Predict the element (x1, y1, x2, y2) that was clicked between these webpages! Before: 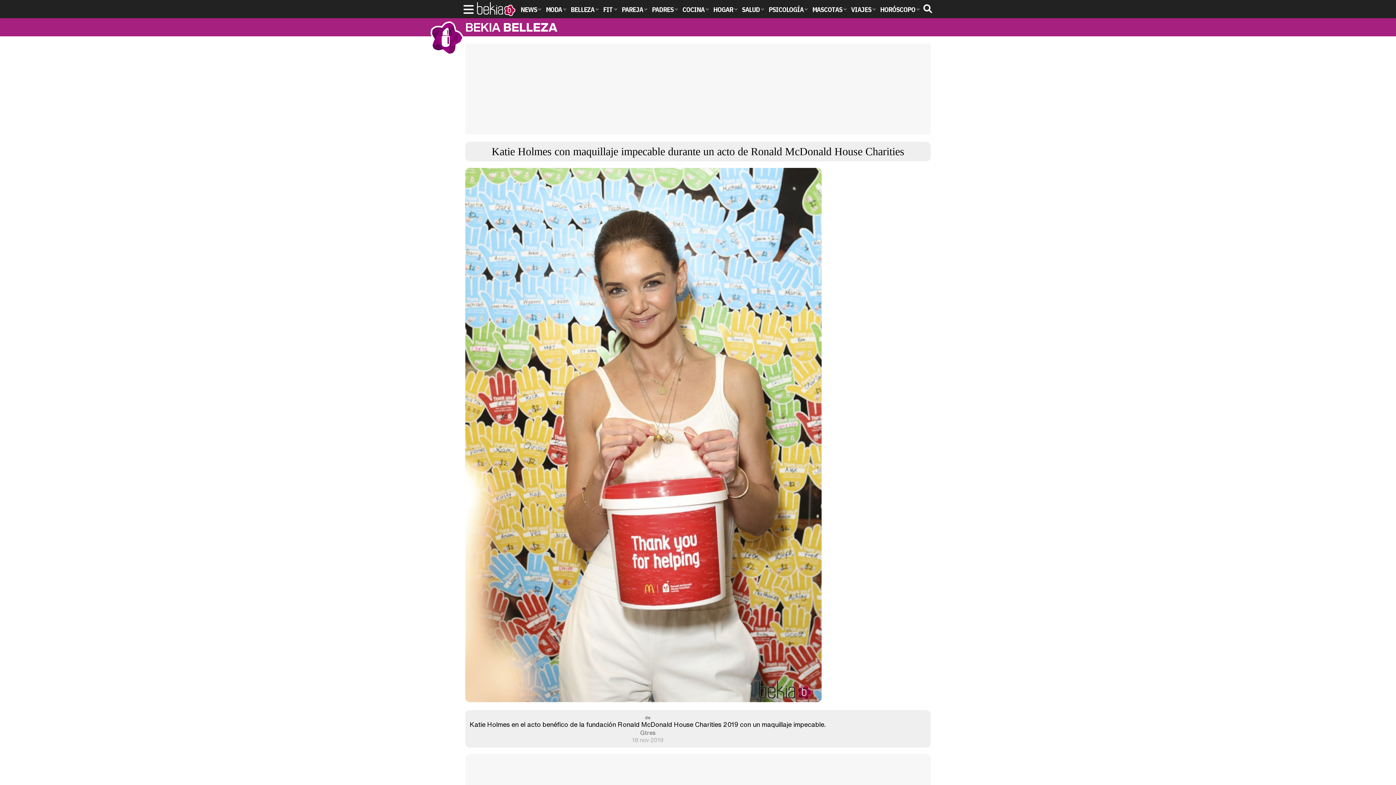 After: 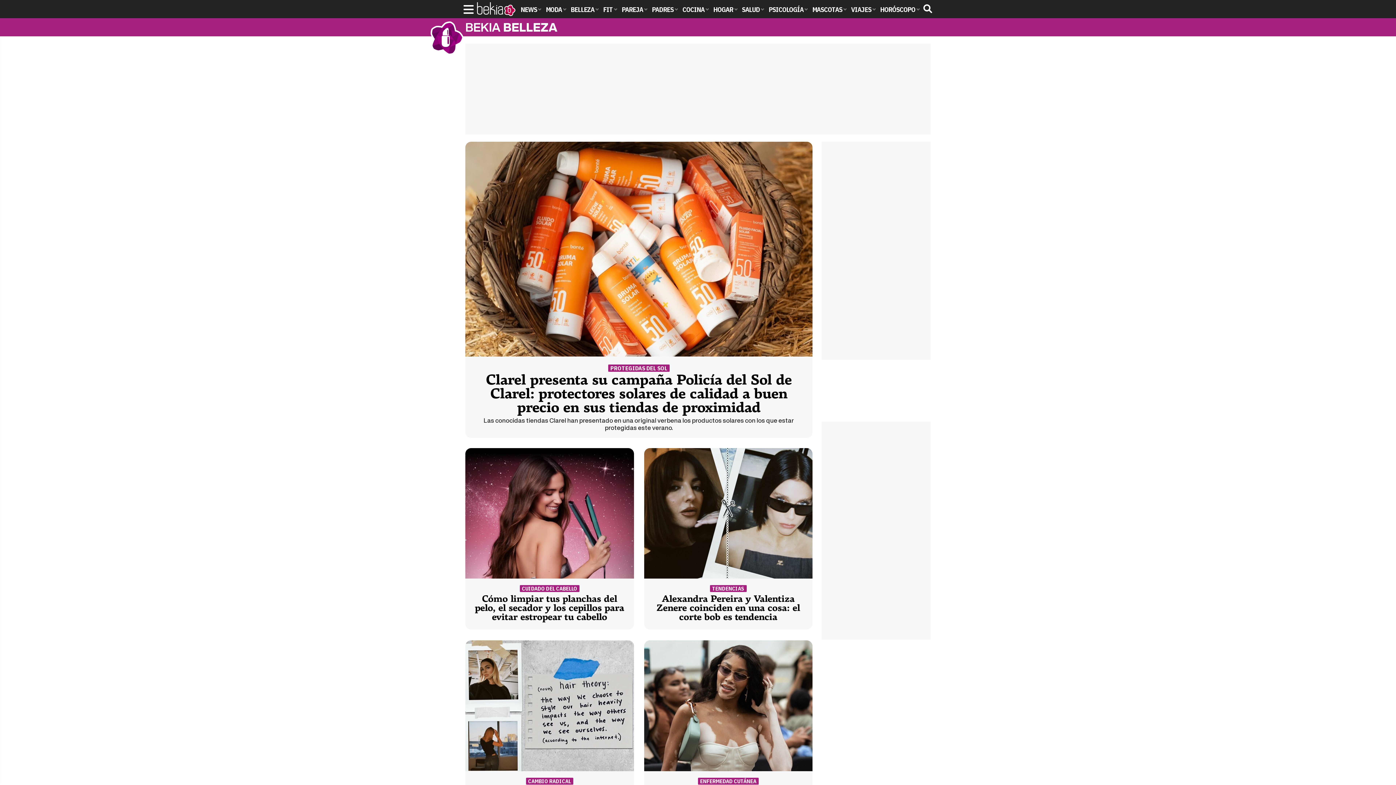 Action: label: BELLEZA bbox: (568, 5, 601, 13)